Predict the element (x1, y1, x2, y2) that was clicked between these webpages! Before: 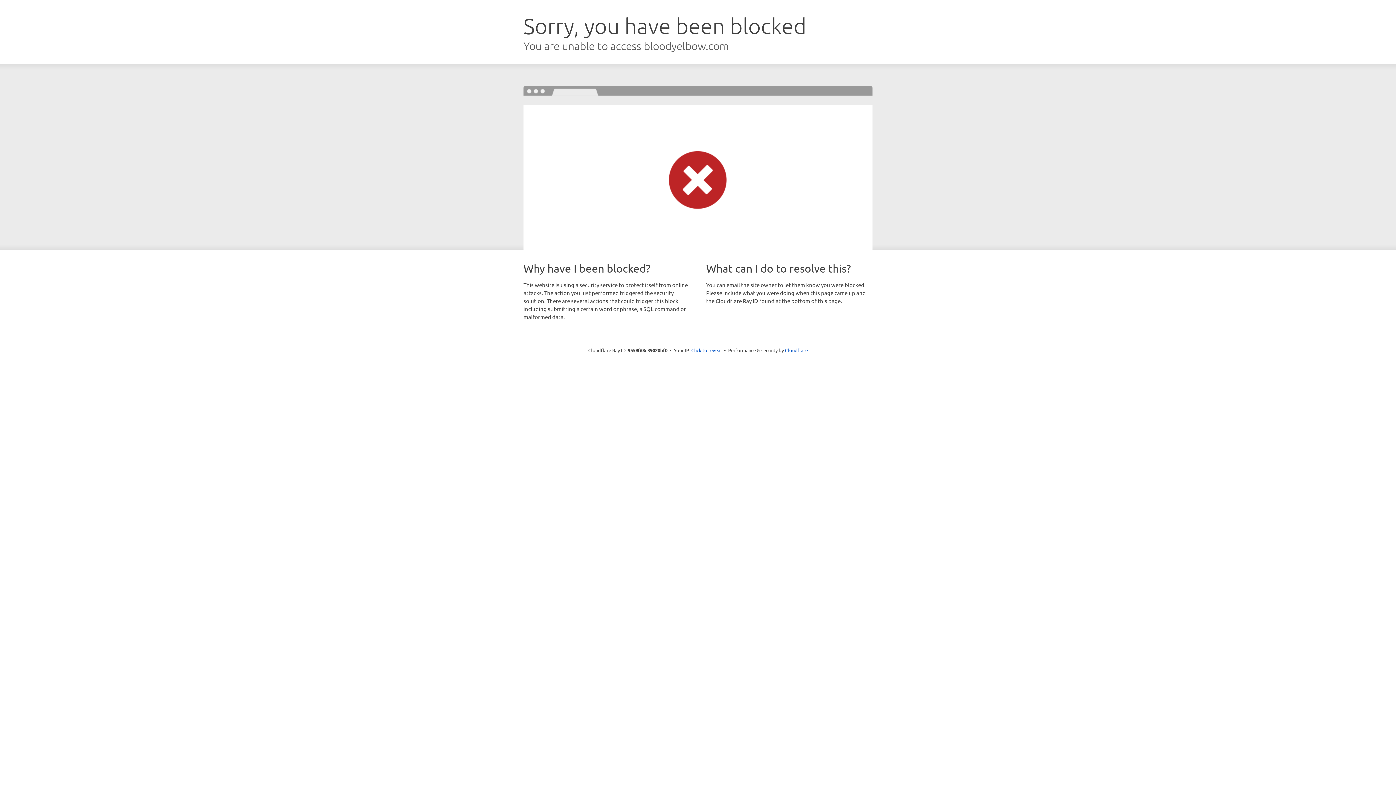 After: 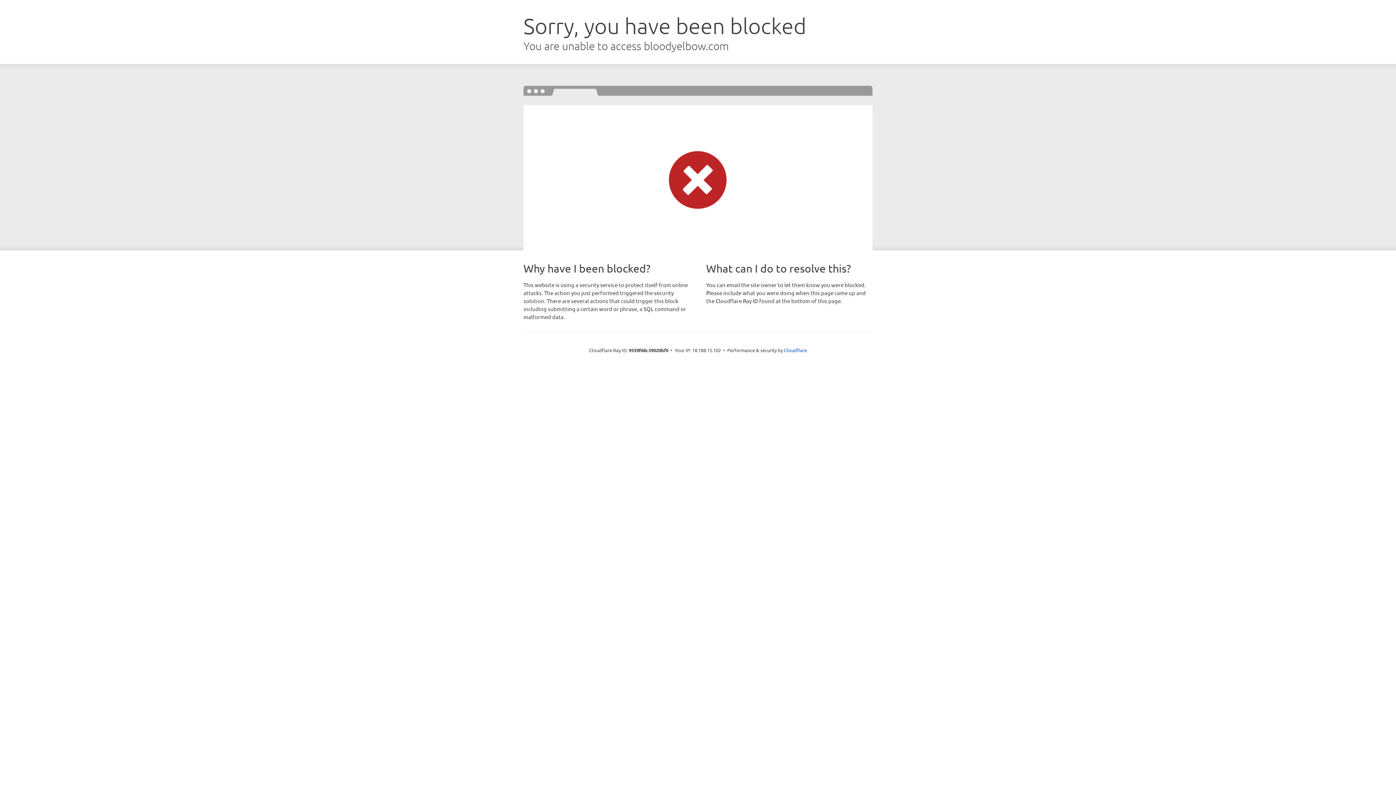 Action: bbox: (691, 346, 722, 353) label: Click to reveal